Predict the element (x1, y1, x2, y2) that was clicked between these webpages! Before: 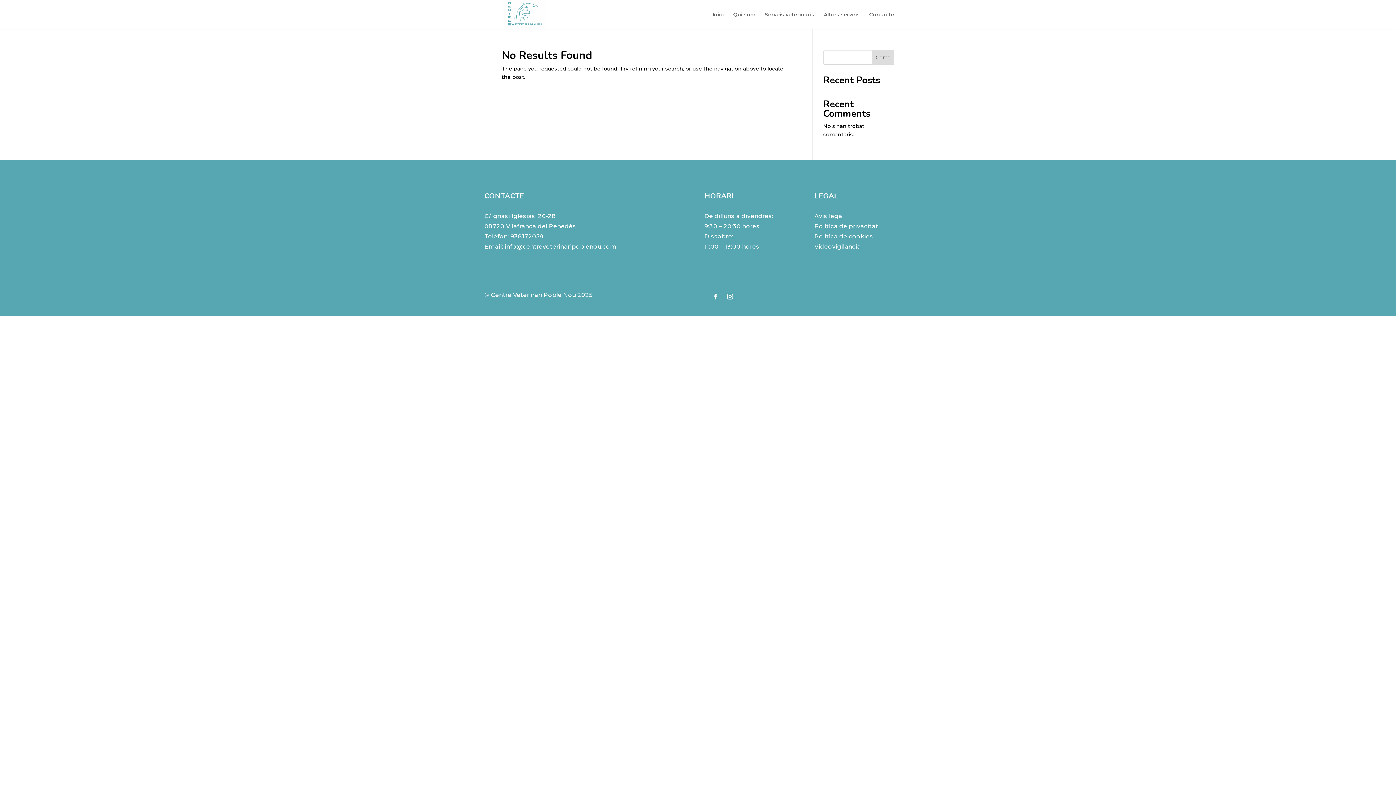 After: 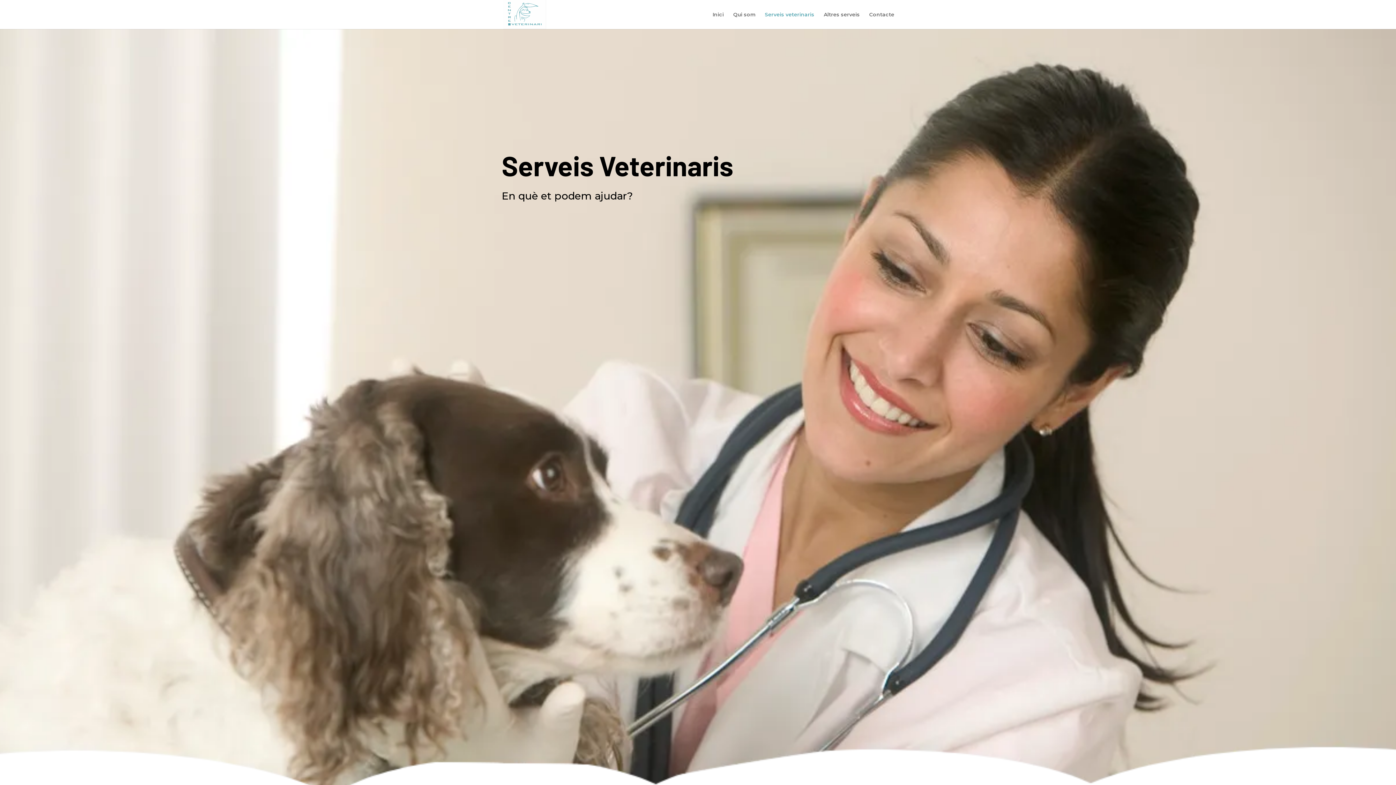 Action: label: Serveis veterinaris bbox: (765, 12, 814, 29)